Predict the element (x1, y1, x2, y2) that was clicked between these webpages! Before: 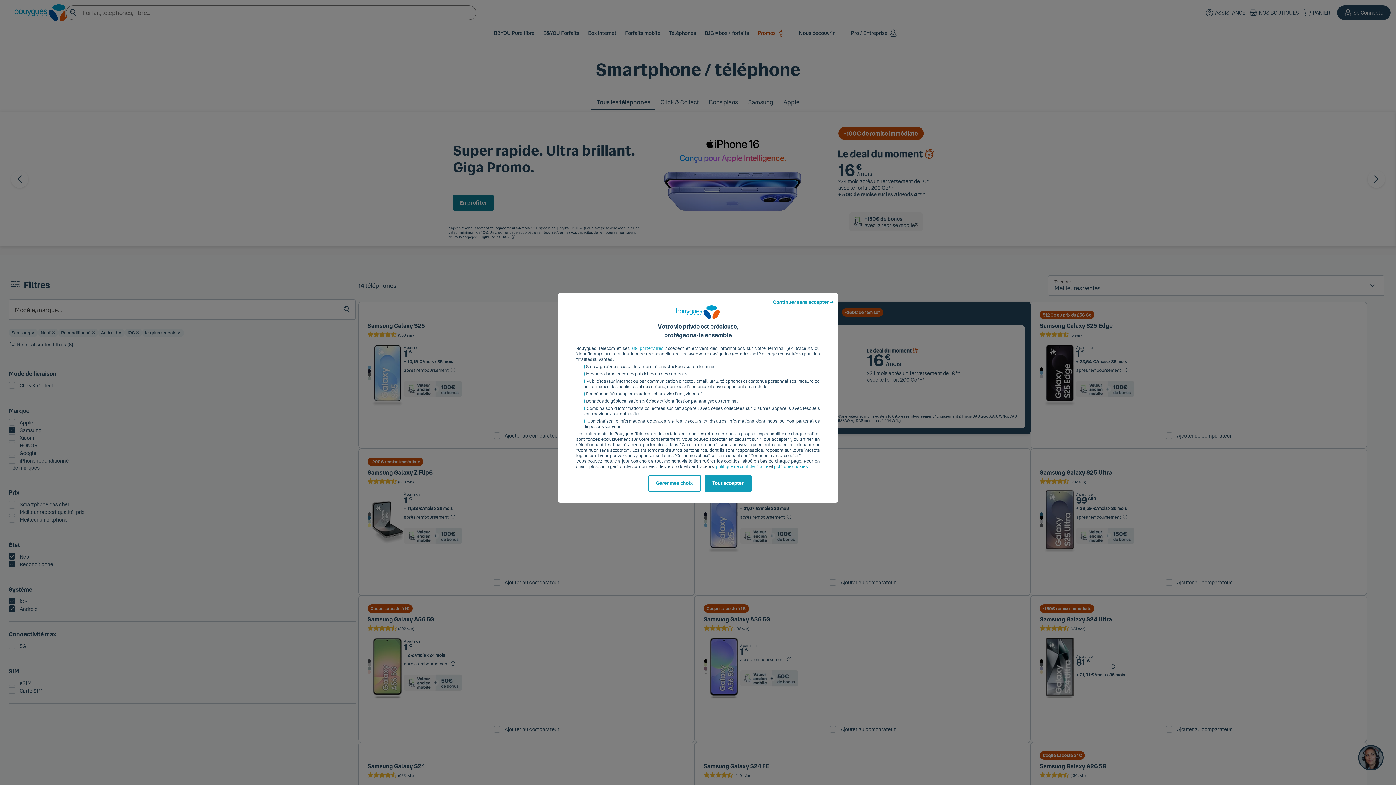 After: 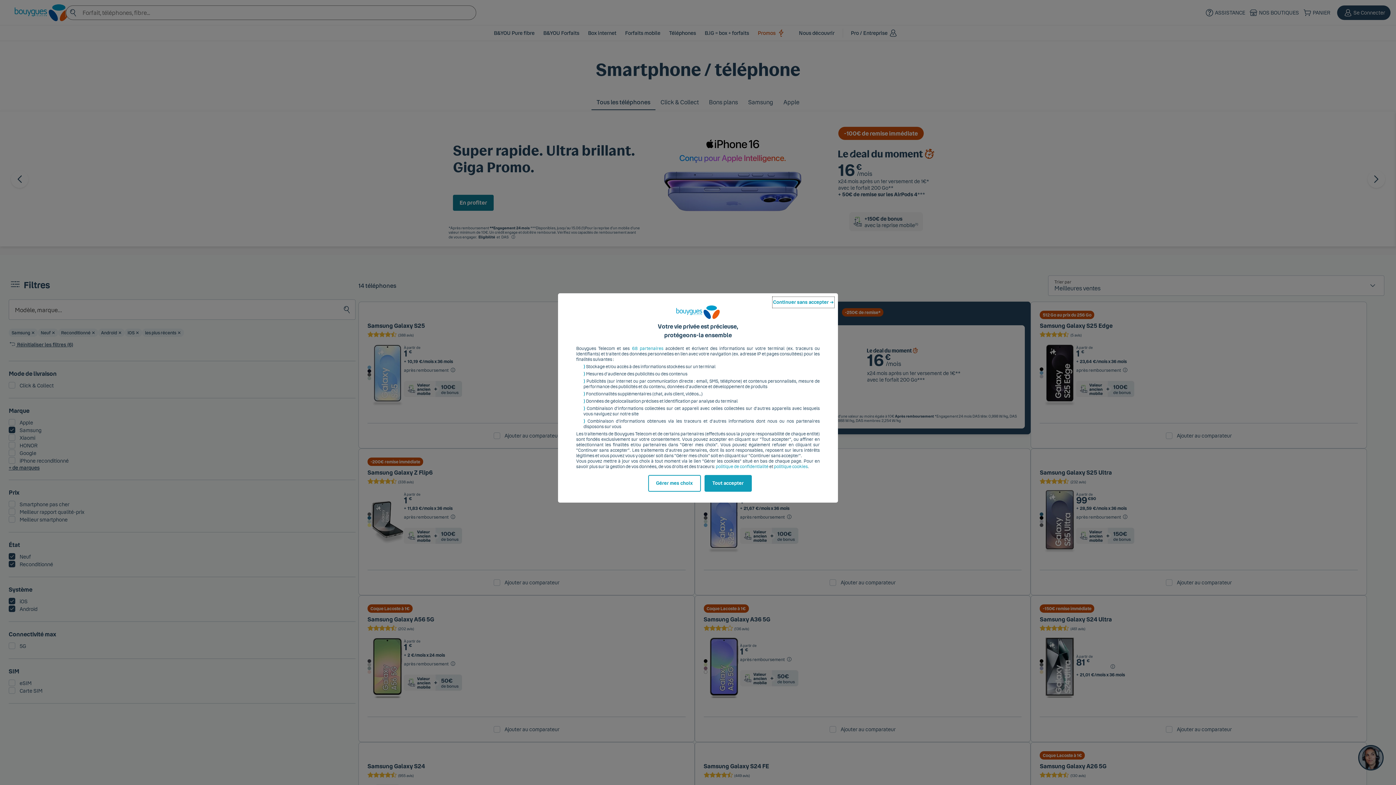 Action: label: Continuer sans accepter ➔ bbox: (772, 297, 834, 308)